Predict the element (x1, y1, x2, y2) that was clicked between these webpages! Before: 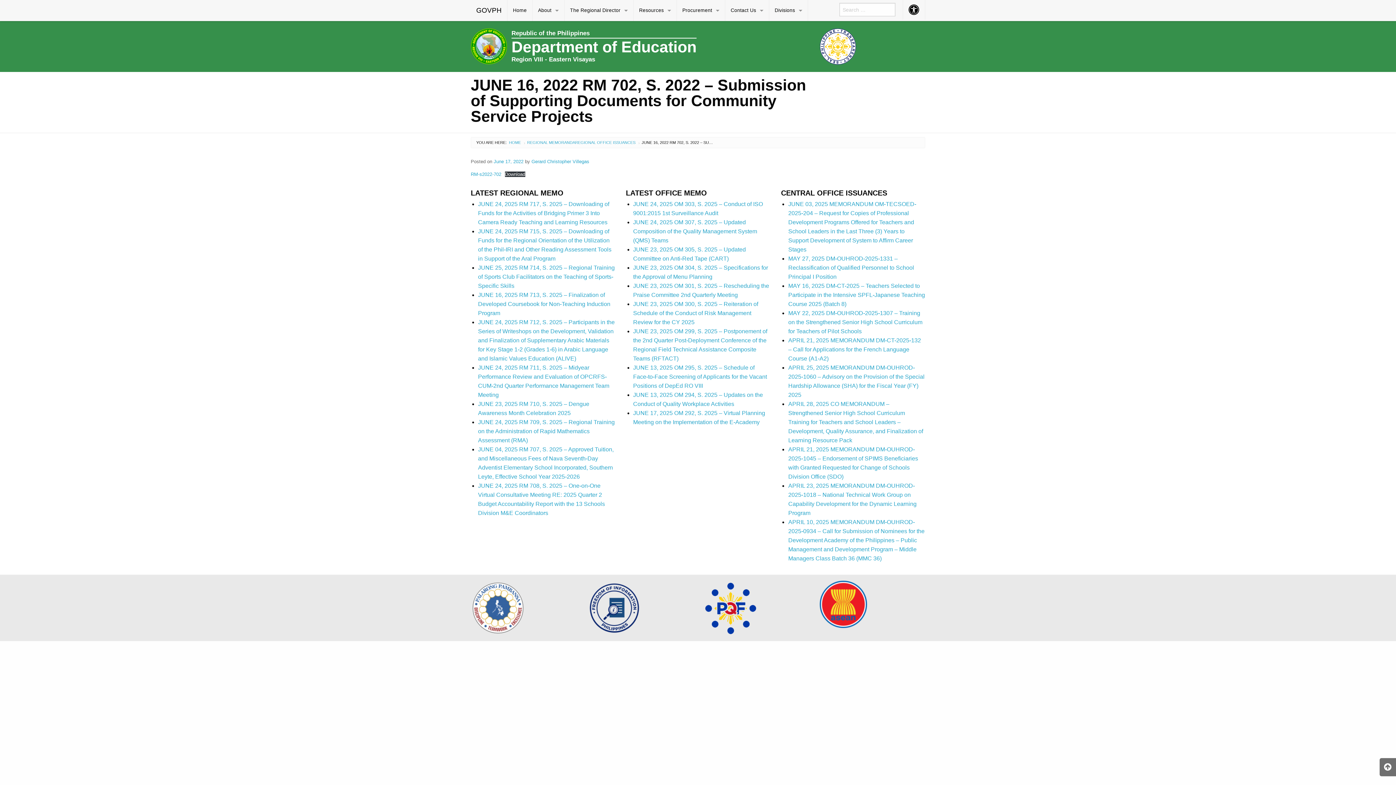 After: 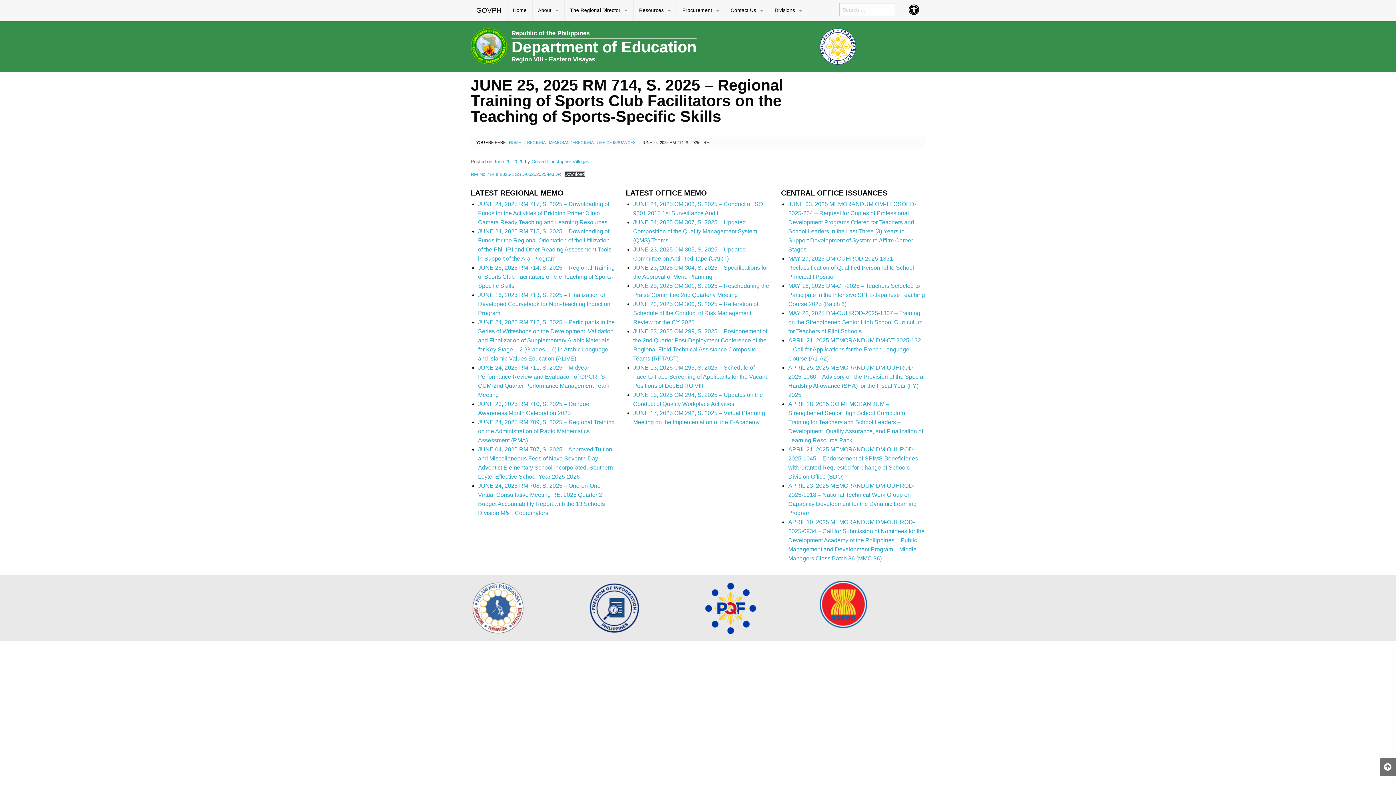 Action: bbox: (478, 264, 614, 289) label: JUNE 25, 2025 RM 714, S. 2025 – Regional Training of Sports Club Facilitators on the Teaching of Sports-Specific Skills